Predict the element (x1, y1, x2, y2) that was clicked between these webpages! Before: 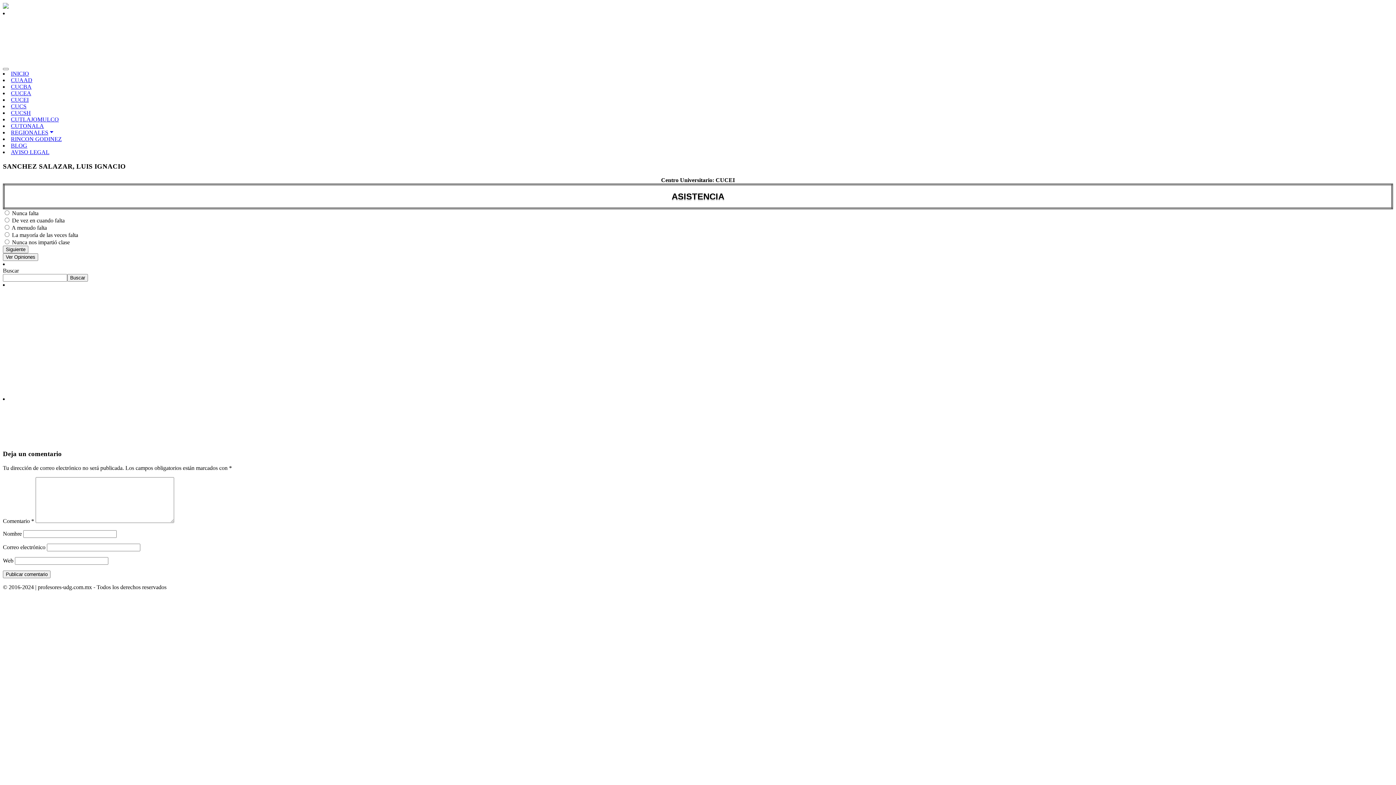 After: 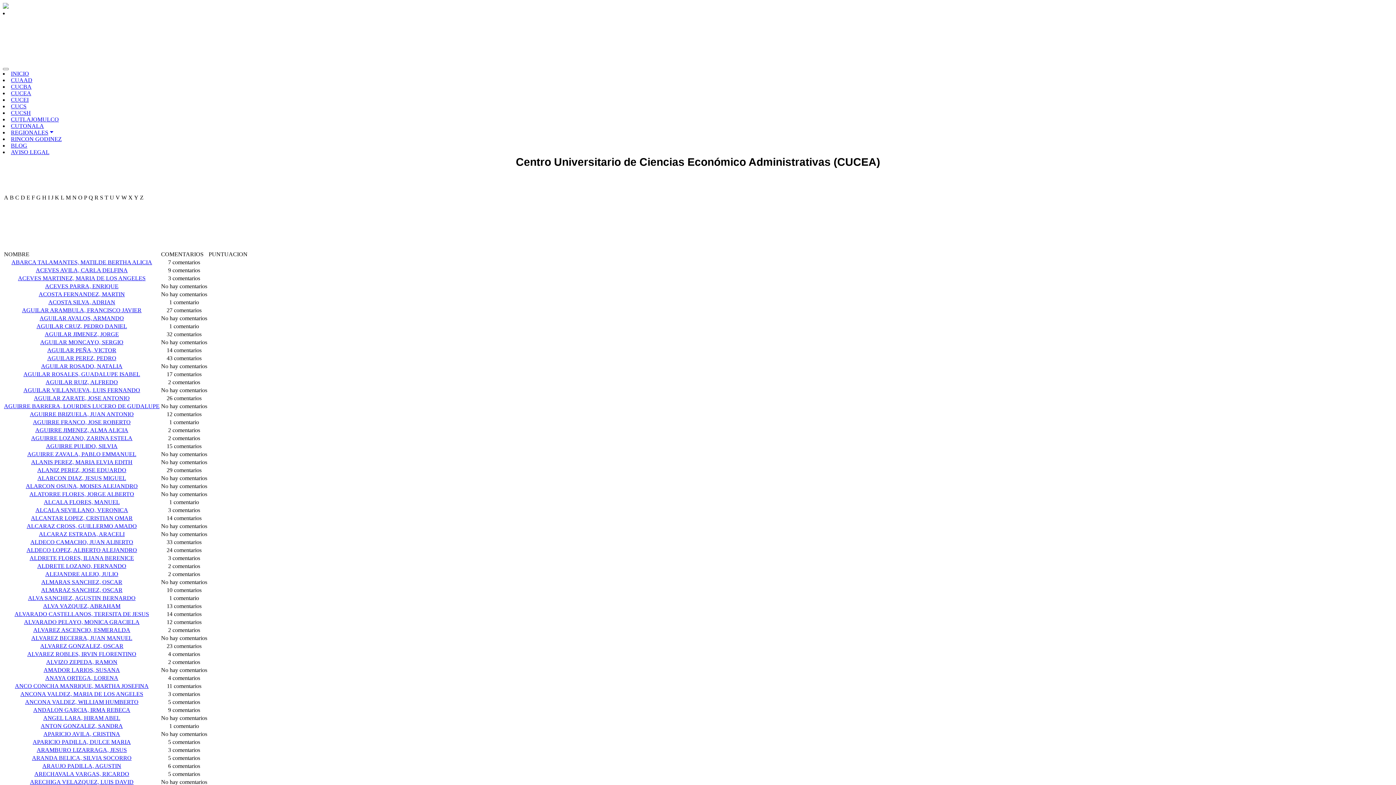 Action: bbox: (10, 90, 31, 96) label: CUCEA